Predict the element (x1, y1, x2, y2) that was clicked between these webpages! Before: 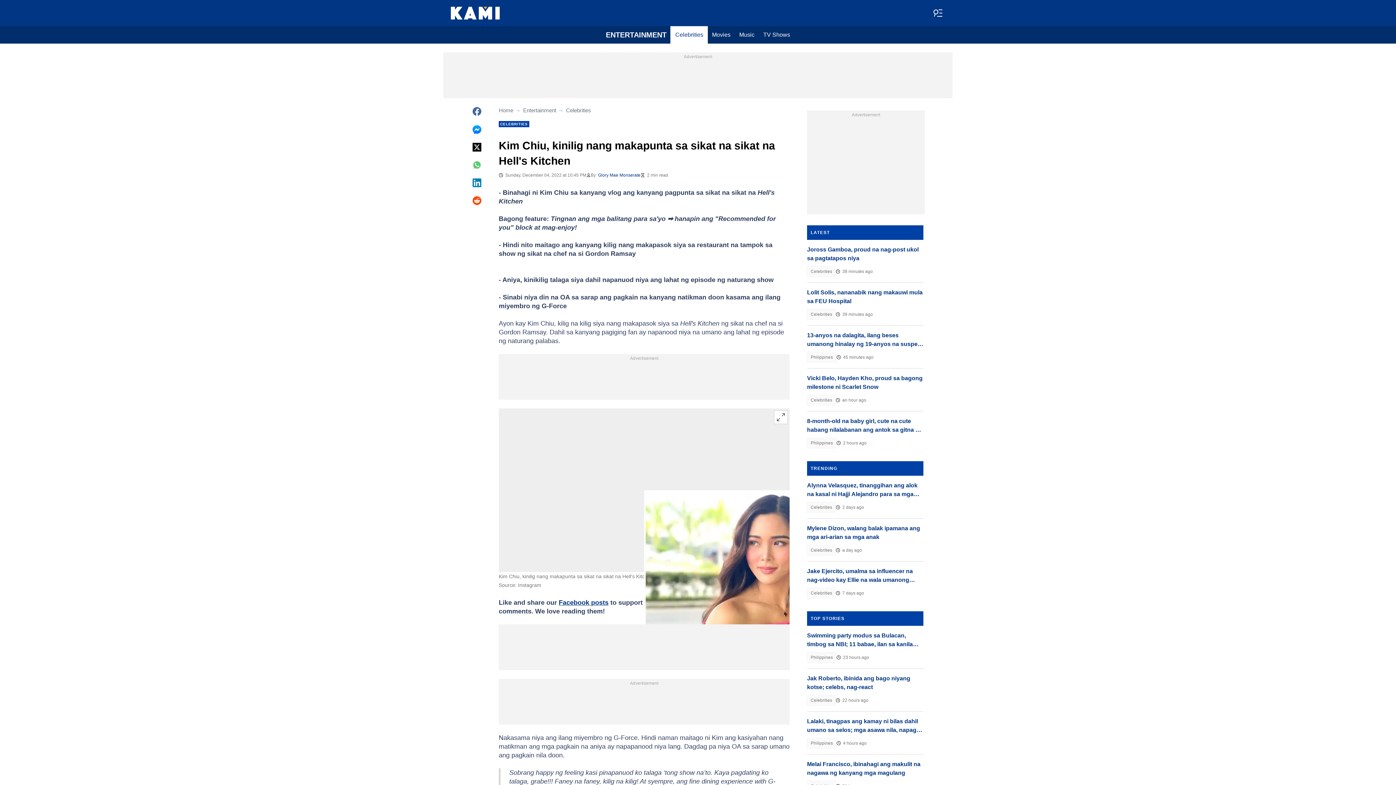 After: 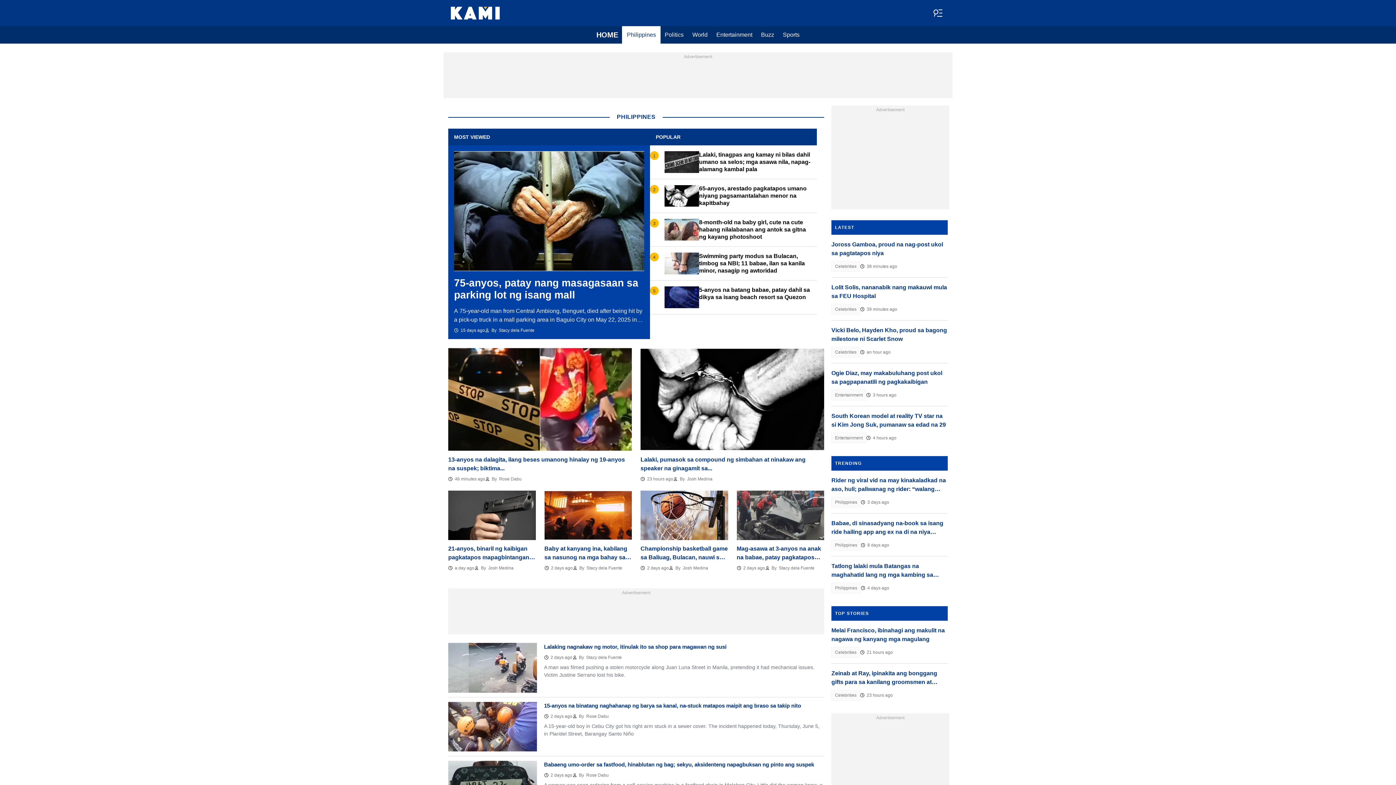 Action: bbox: (807, 652, 836, 663) label: Philippines